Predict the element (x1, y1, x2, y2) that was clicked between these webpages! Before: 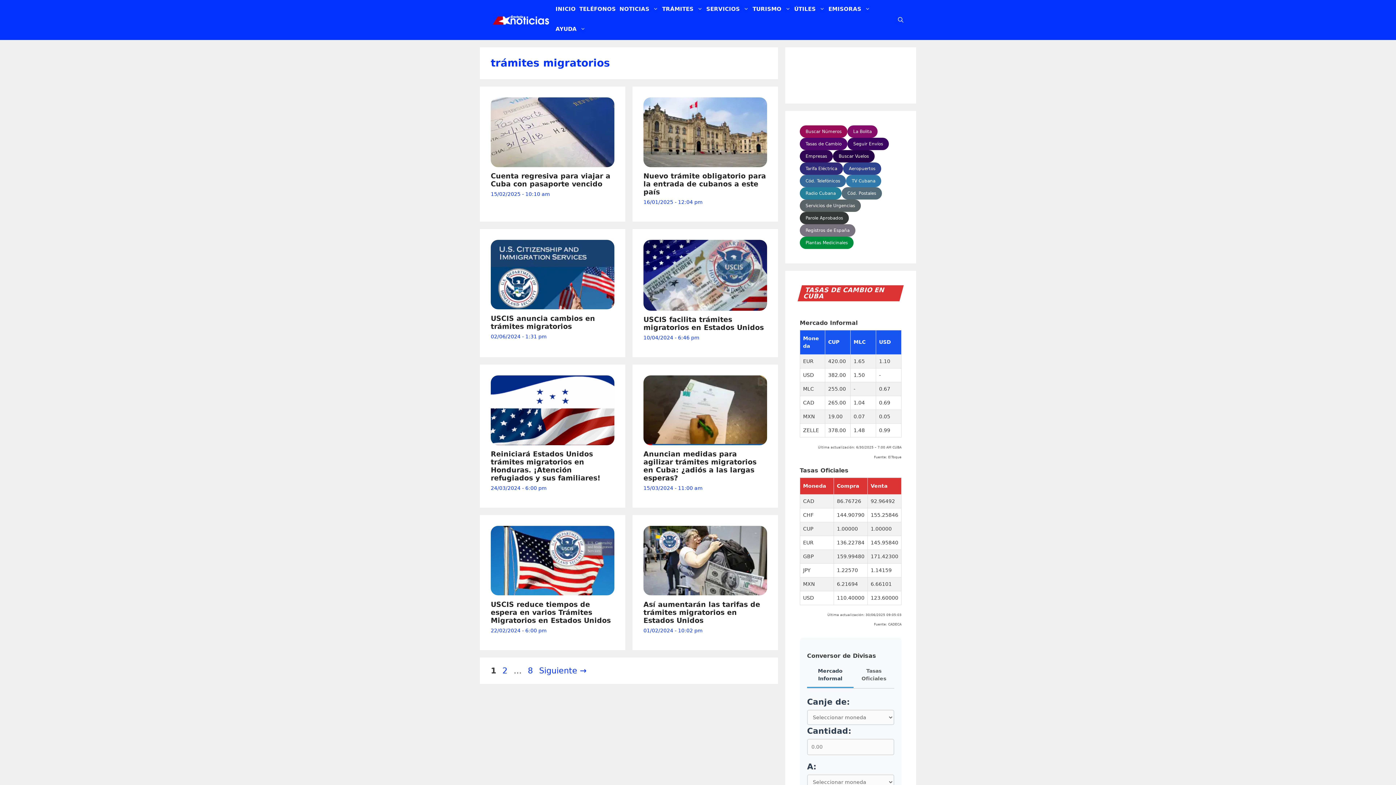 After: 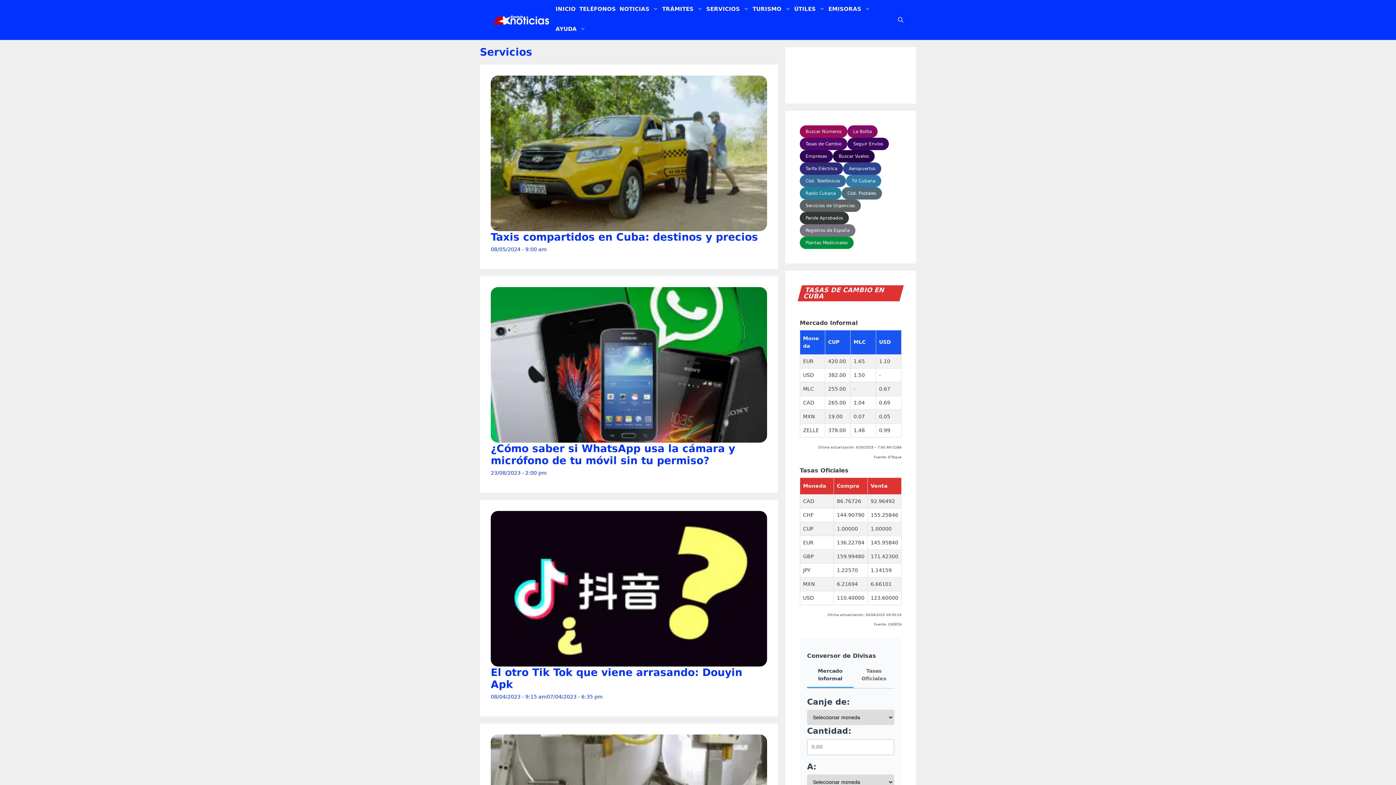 Action: bbox: (704, 0, 750, 20) label: SERVICIOS